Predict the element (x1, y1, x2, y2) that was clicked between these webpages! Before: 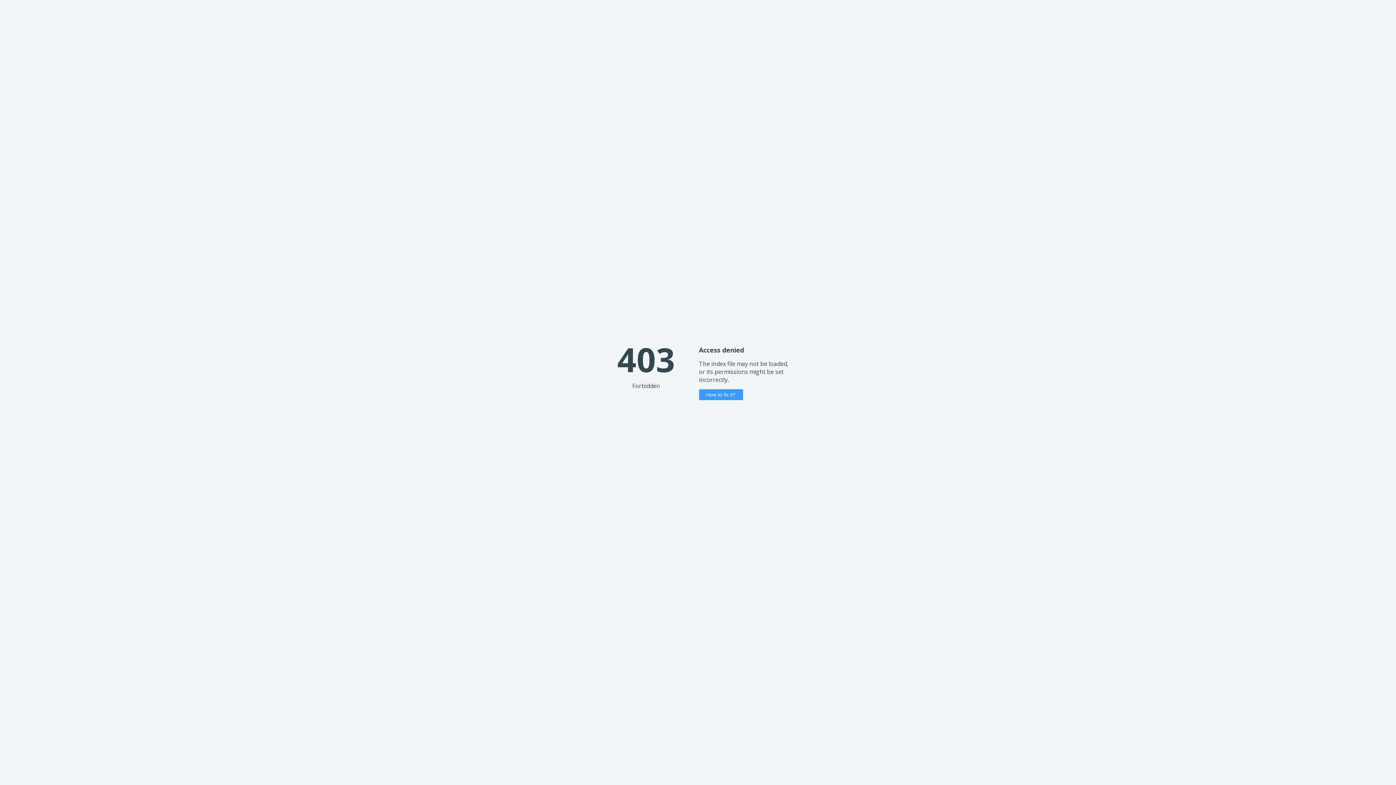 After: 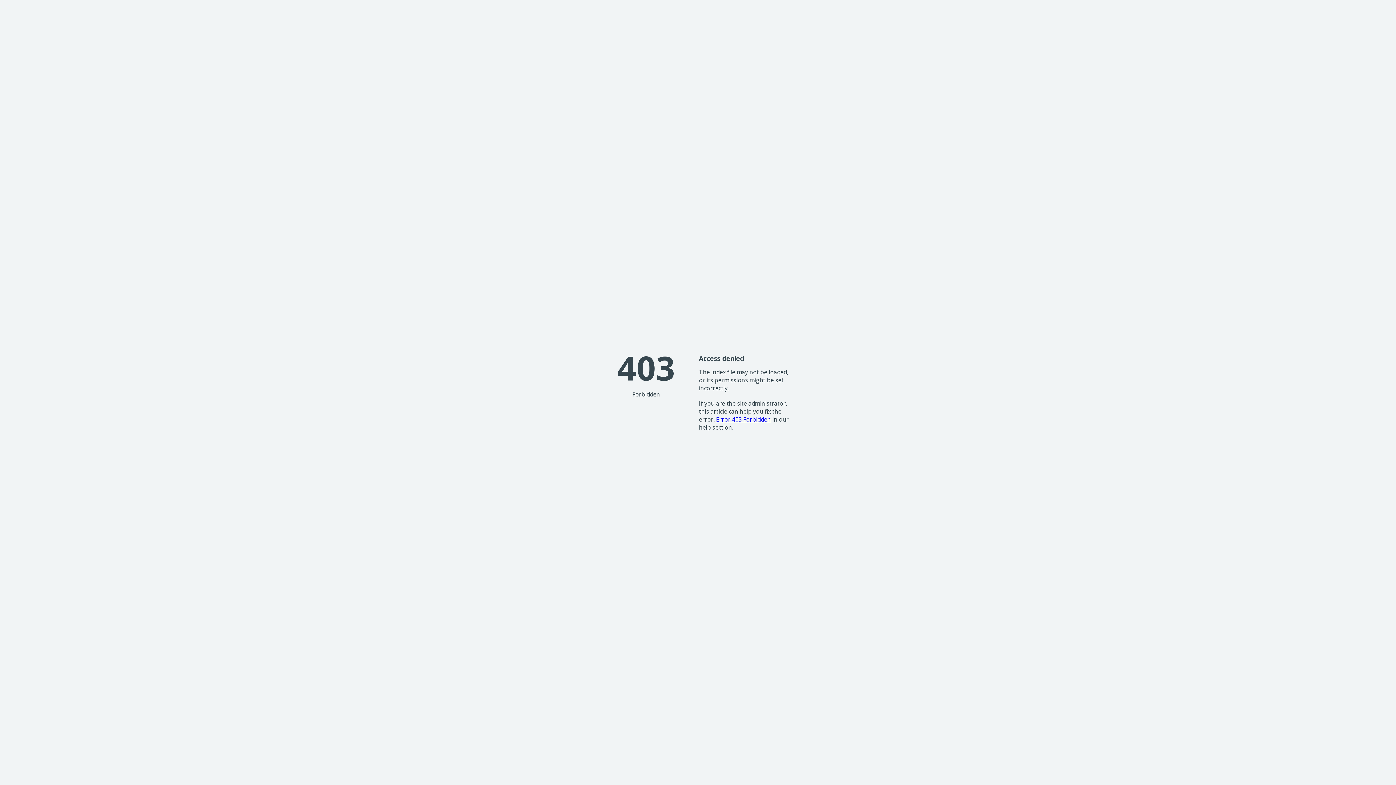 Action: label: How to fix it? bbox: (699, 389, 743, 400)